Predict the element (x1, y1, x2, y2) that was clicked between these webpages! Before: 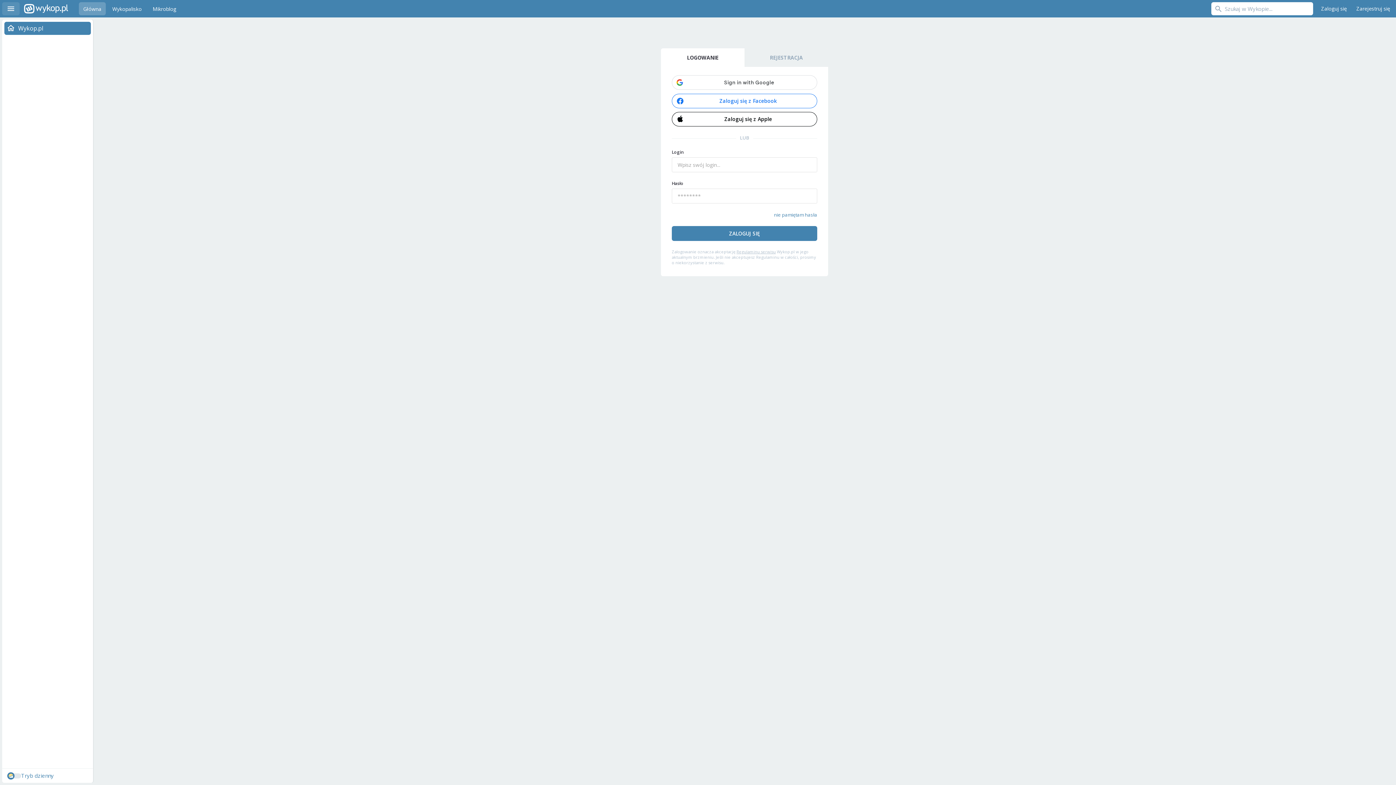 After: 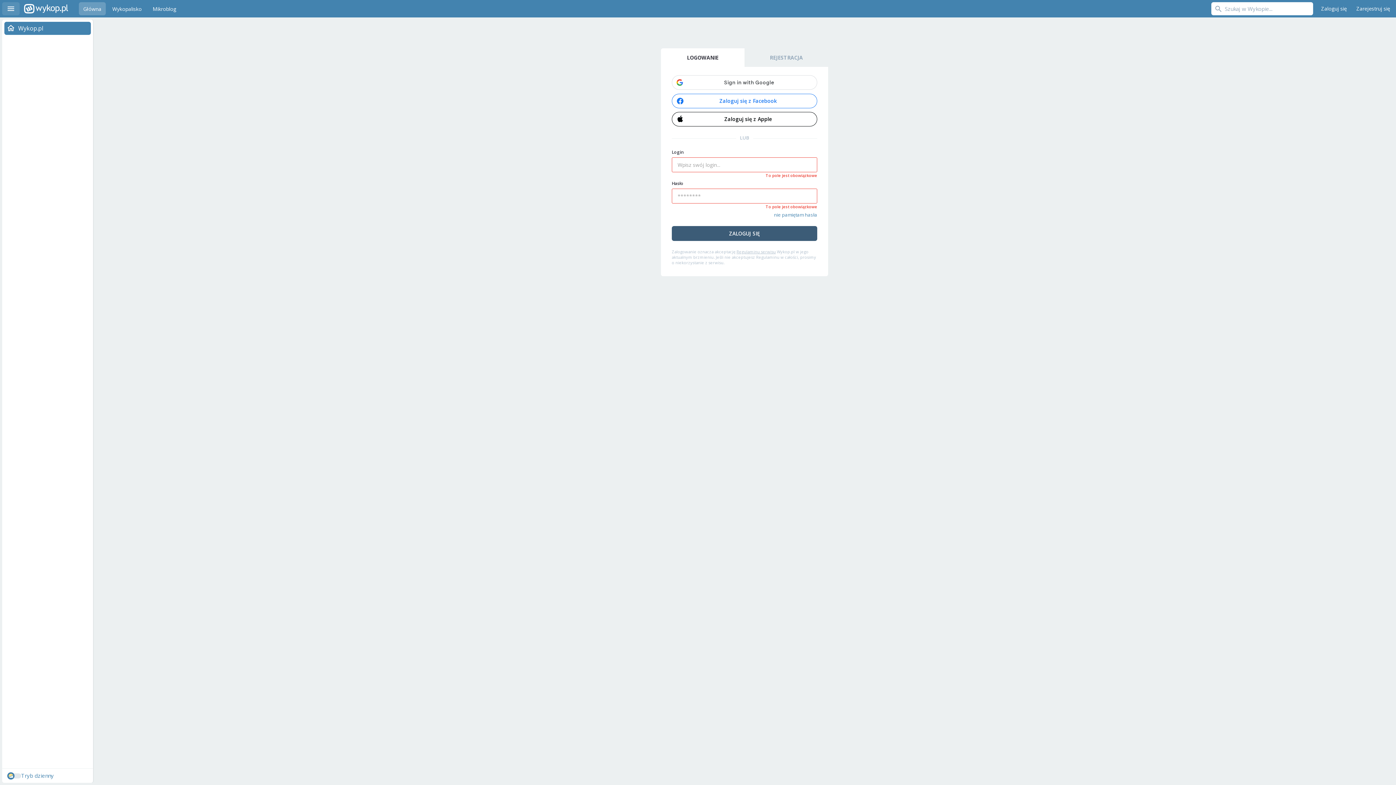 Action: label: ZALOGUJ SIĘ bbox: (672, 226, 817, 241)